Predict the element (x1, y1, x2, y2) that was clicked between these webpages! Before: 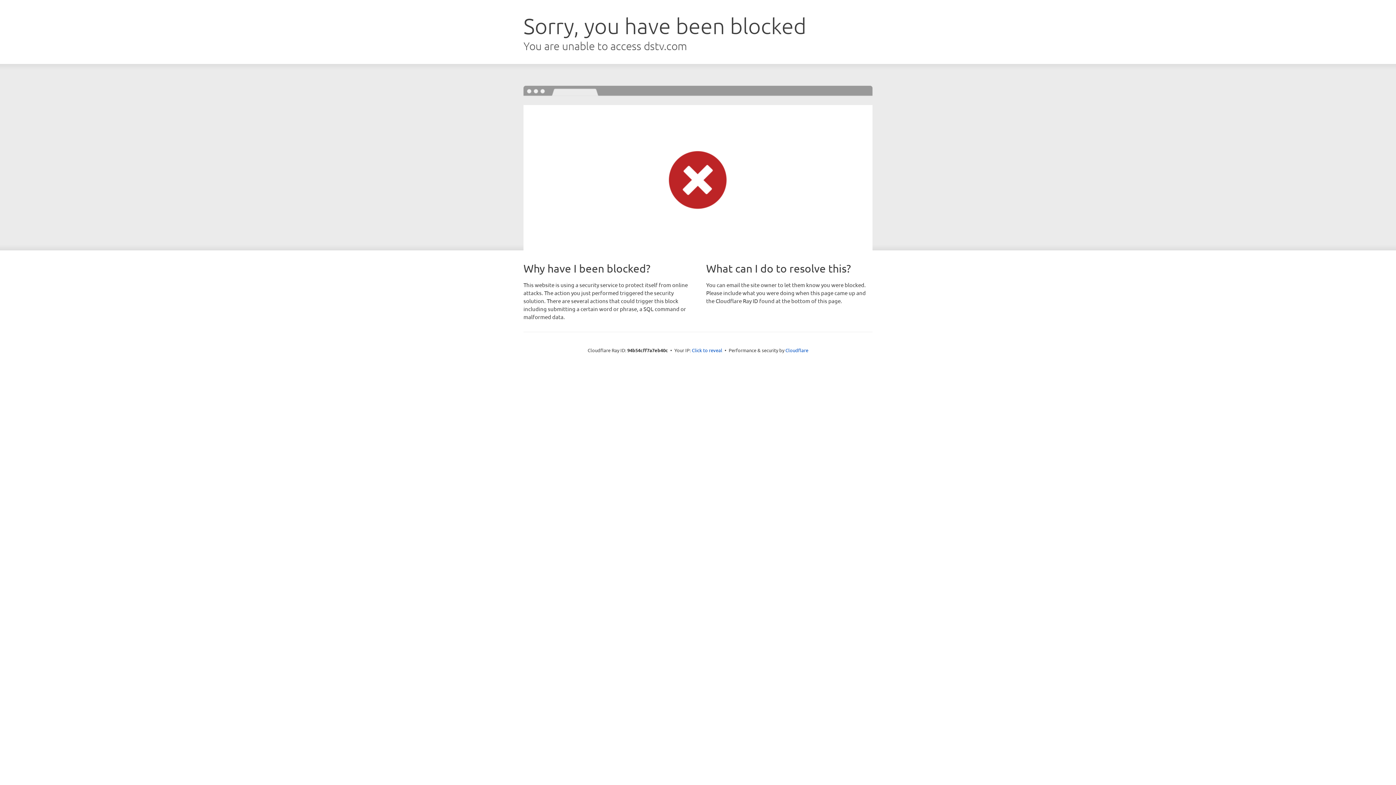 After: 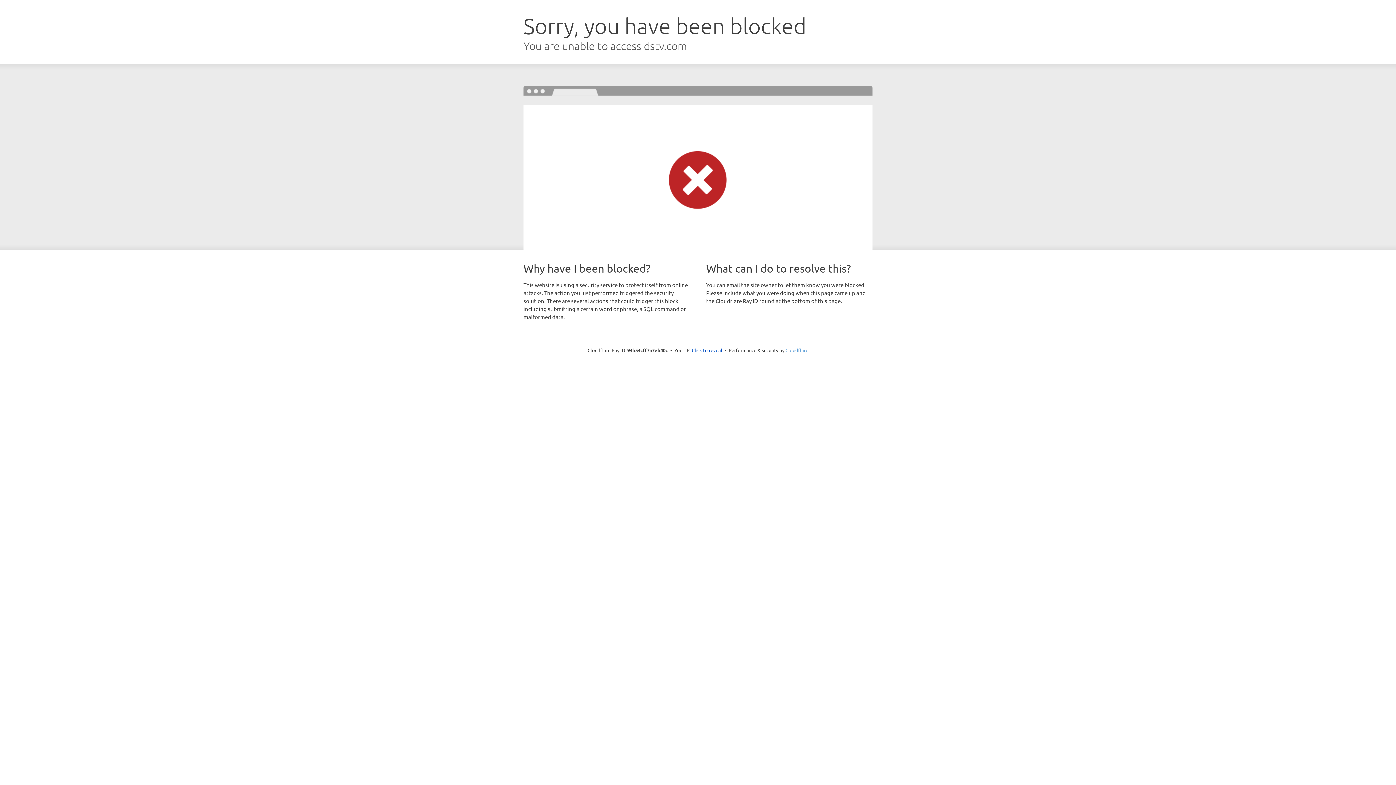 Action: bbox: (785, 347, 808, 353) label: Cloudflare